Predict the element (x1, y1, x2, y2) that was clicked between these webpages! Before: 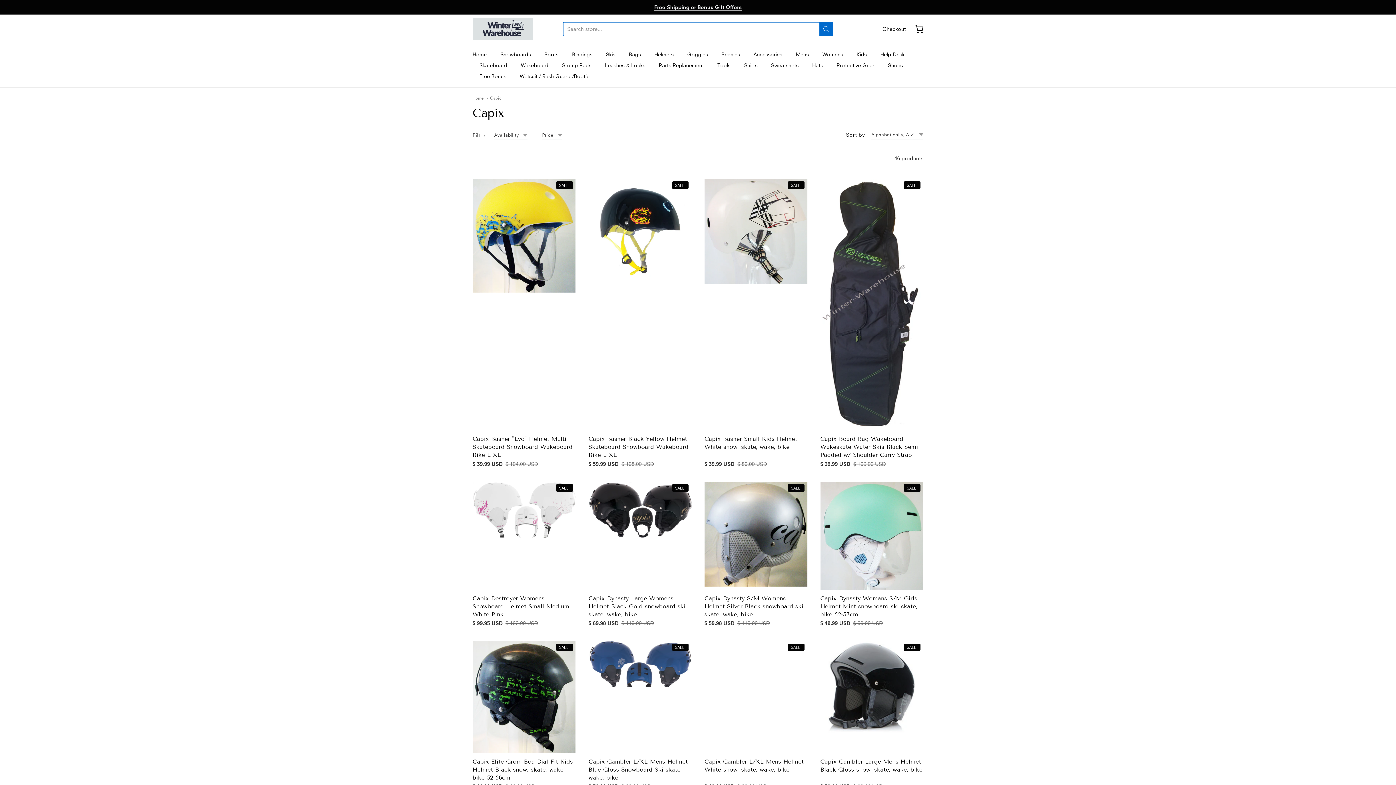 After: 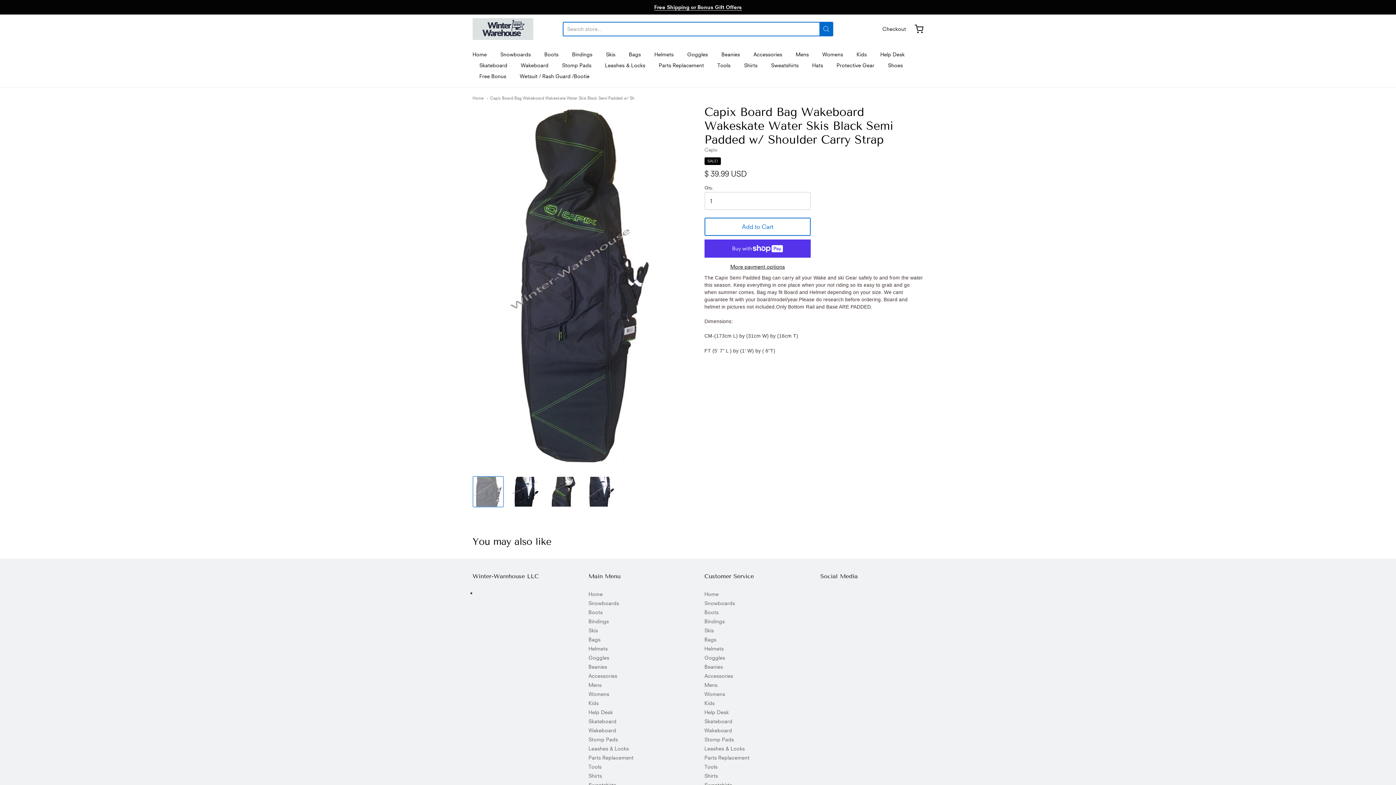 Action: bbox: (820, 179, 923, 430)